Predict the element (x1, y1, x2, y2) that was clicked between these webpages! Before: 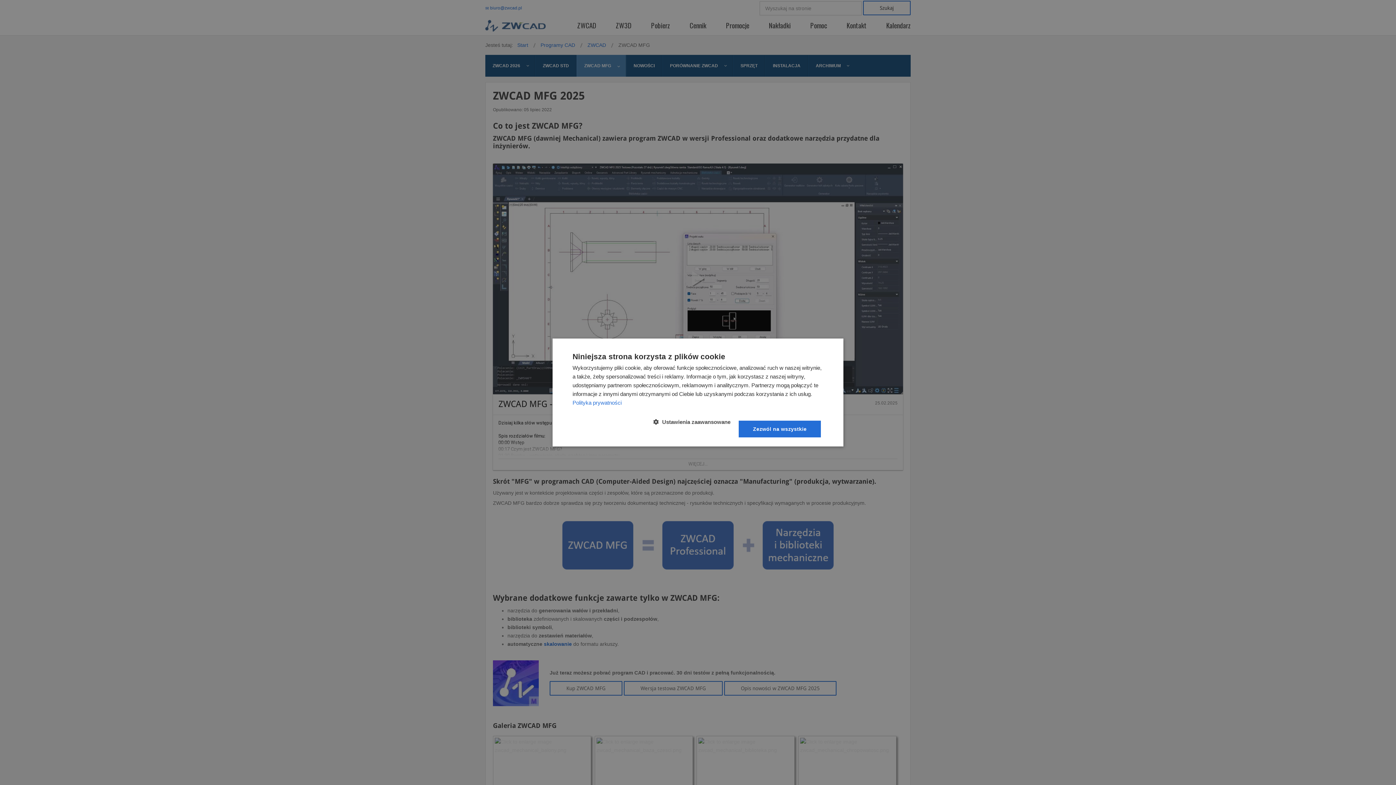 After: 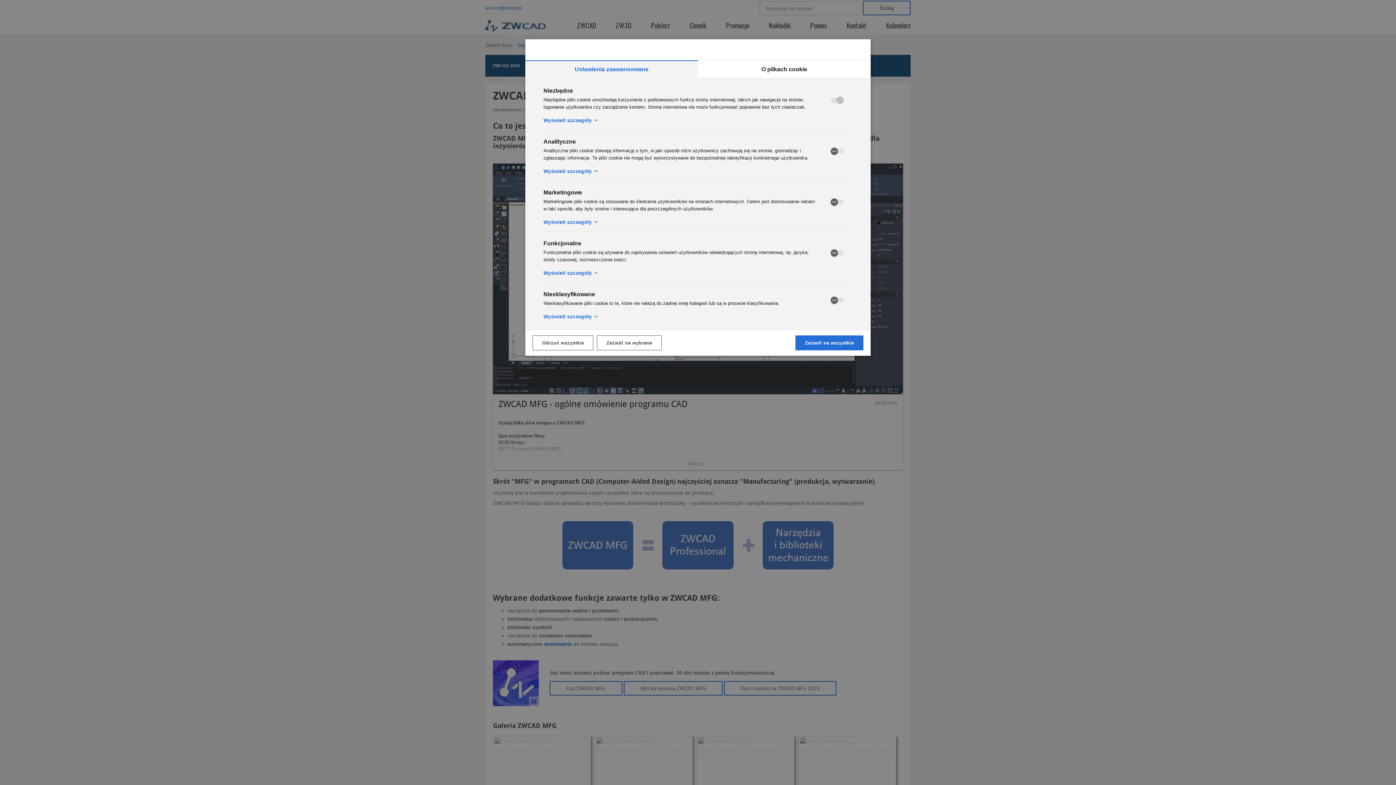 Action: label:  Ustawienia zaawansowane bbox: (653, 418, 736, 425)